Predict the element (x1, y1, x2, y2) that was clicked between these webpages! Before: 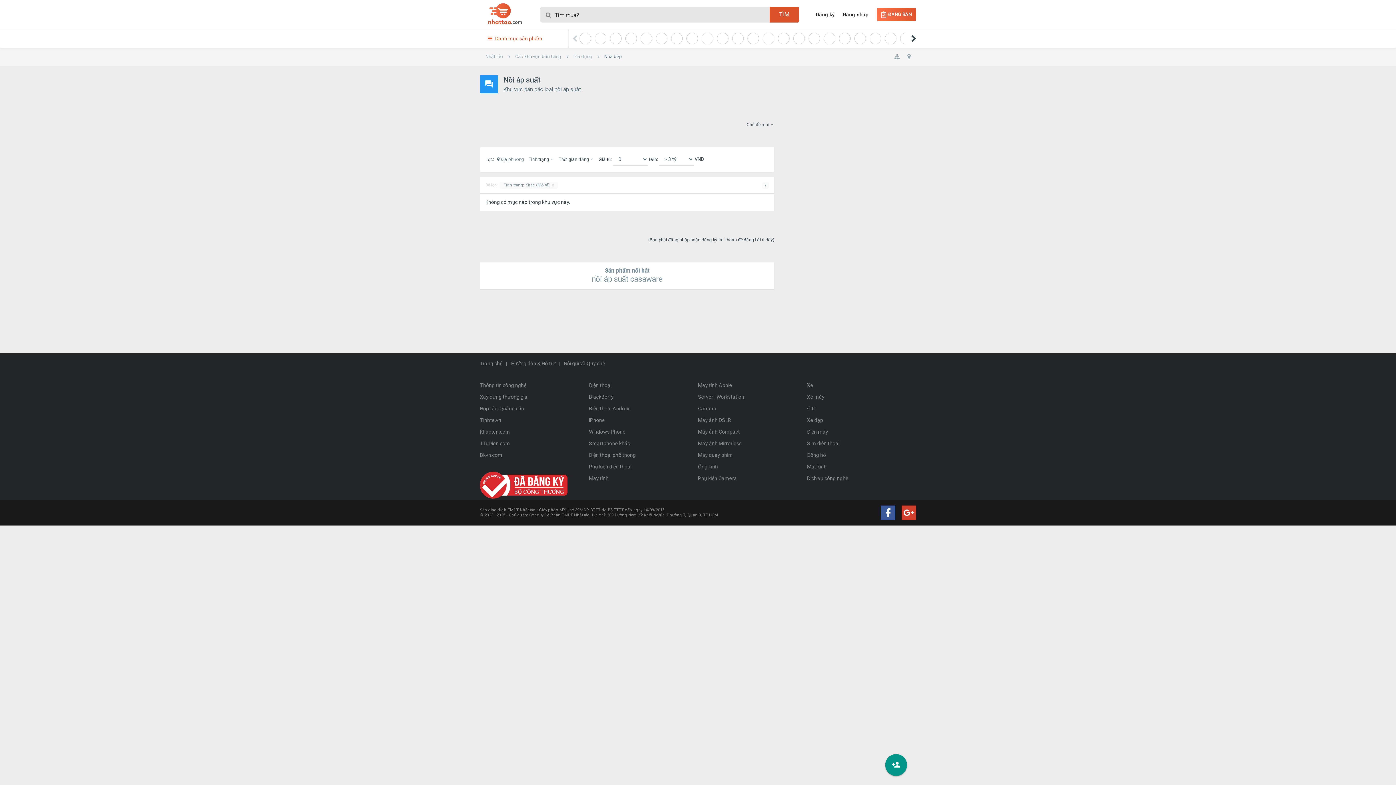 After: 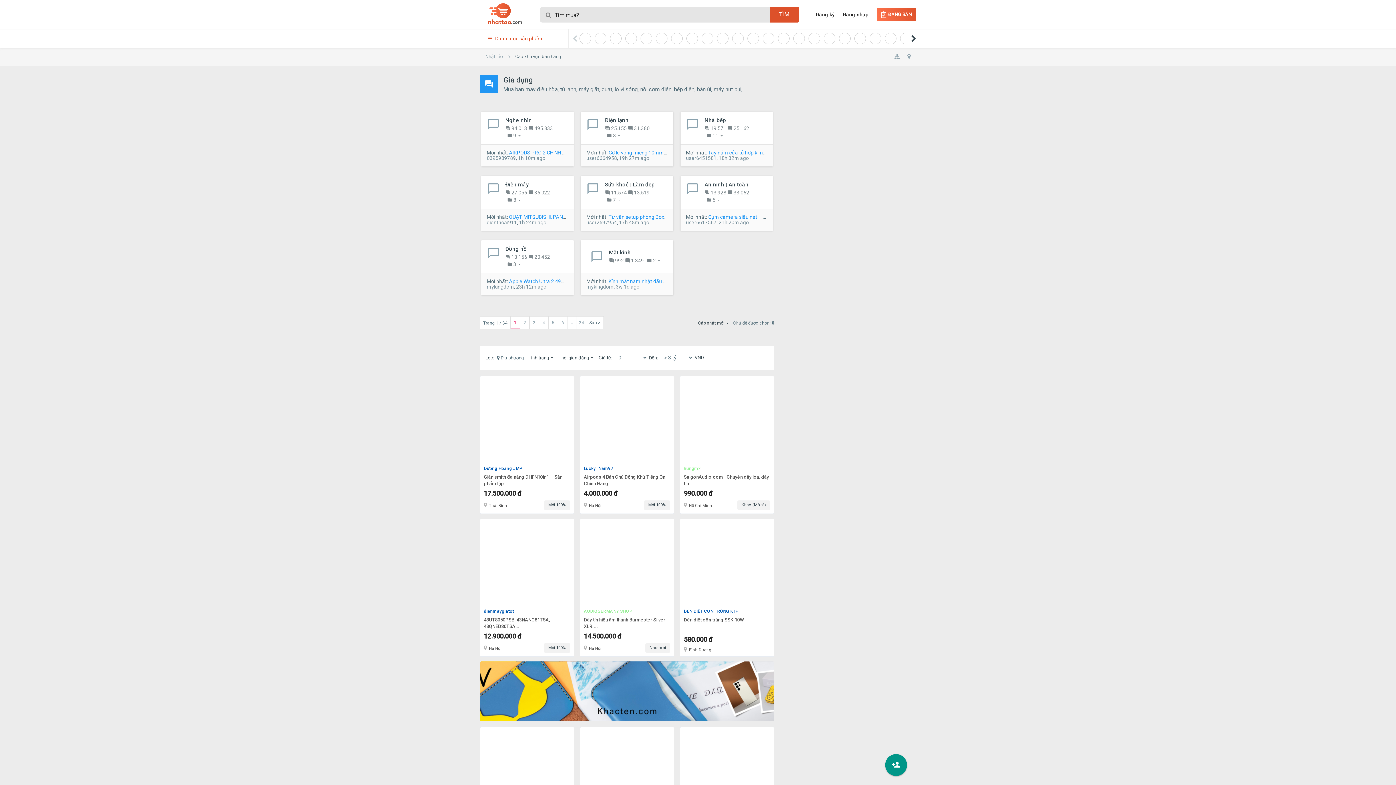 Action: label: Gia dụng bbox: (566, 47, 597, 66)